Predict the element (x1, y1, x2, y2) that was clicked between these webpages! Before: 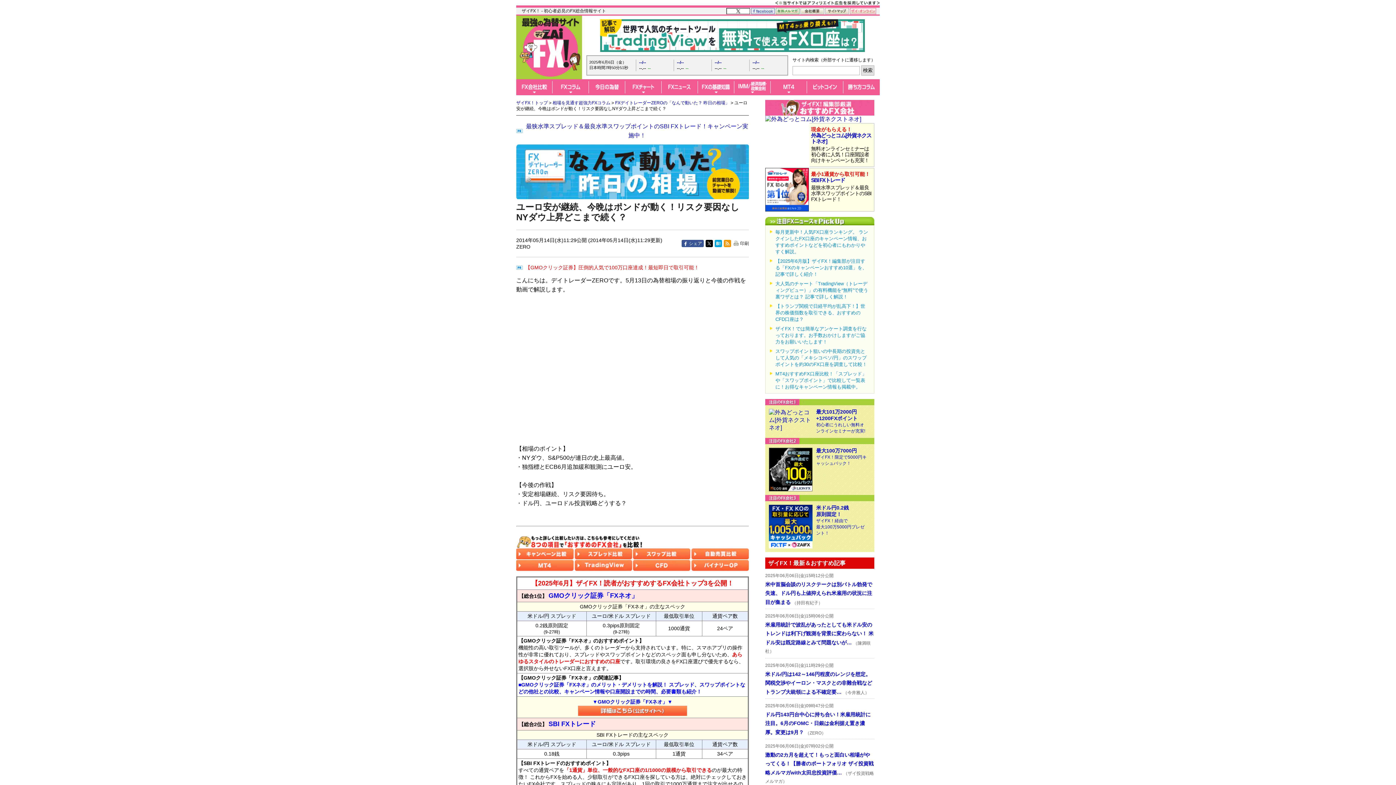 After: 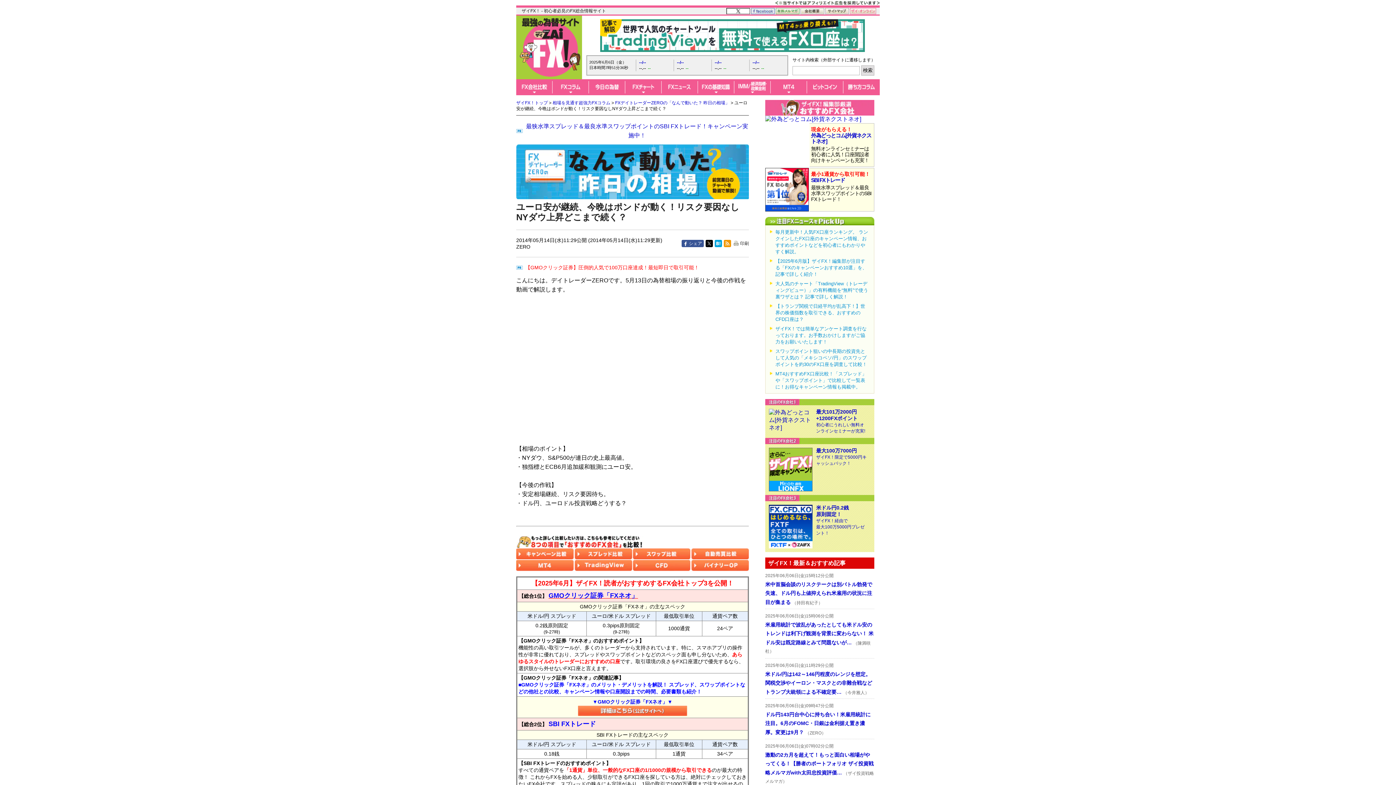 Action: bbox: (548, 592, 638, 599) label: GMOクリック証券「FXネオ」